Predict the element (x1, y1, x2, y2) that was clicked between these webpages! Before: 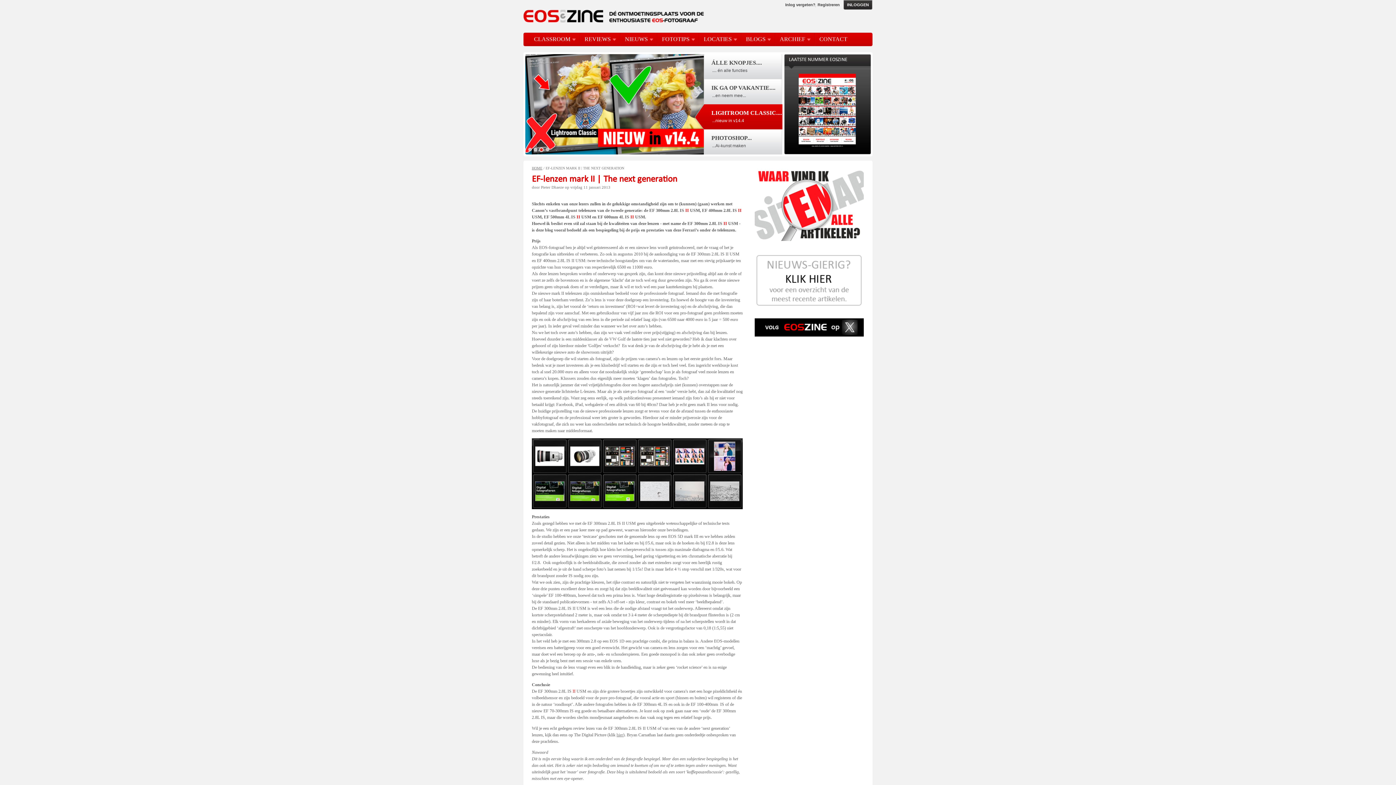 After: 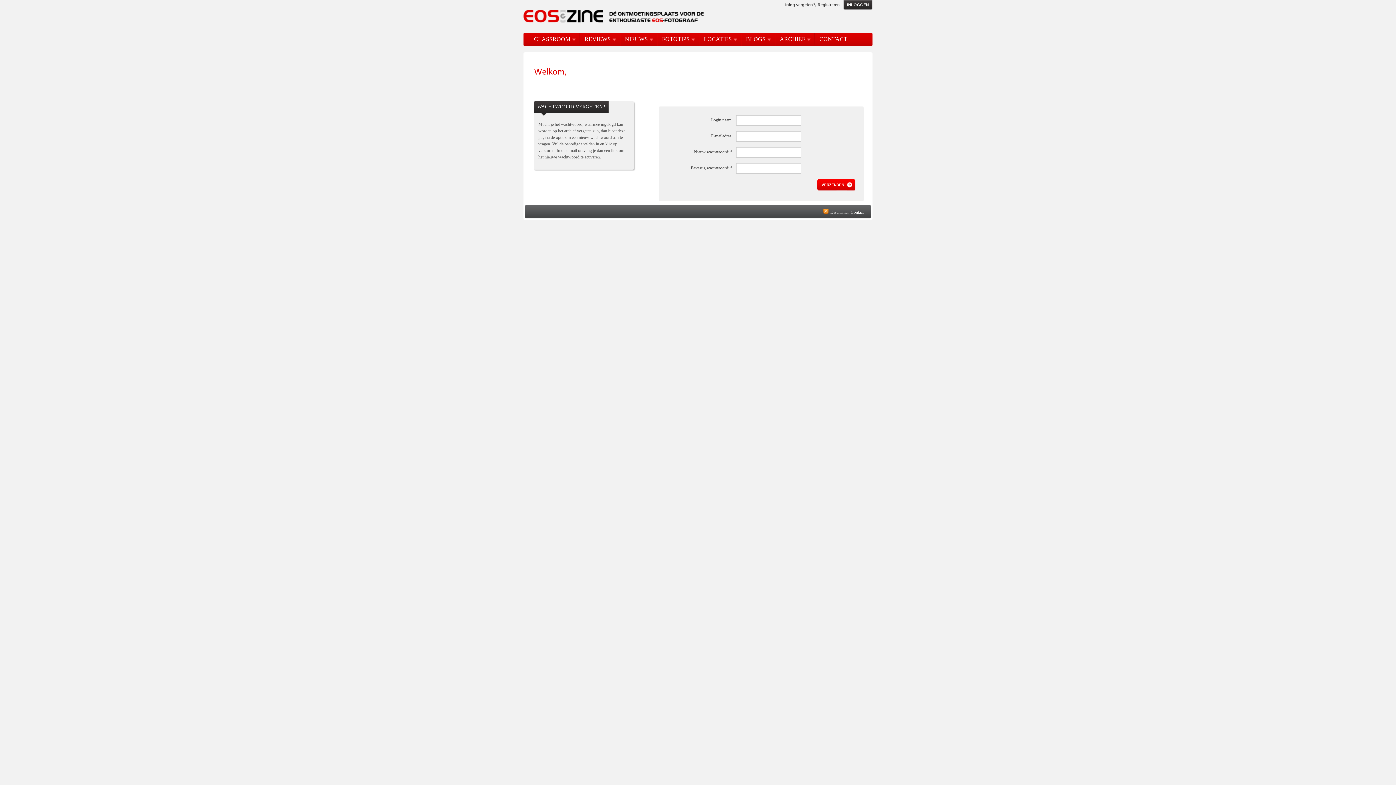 Action: bbox: (785, 2, 815, 6) label: Inlog vergeten?